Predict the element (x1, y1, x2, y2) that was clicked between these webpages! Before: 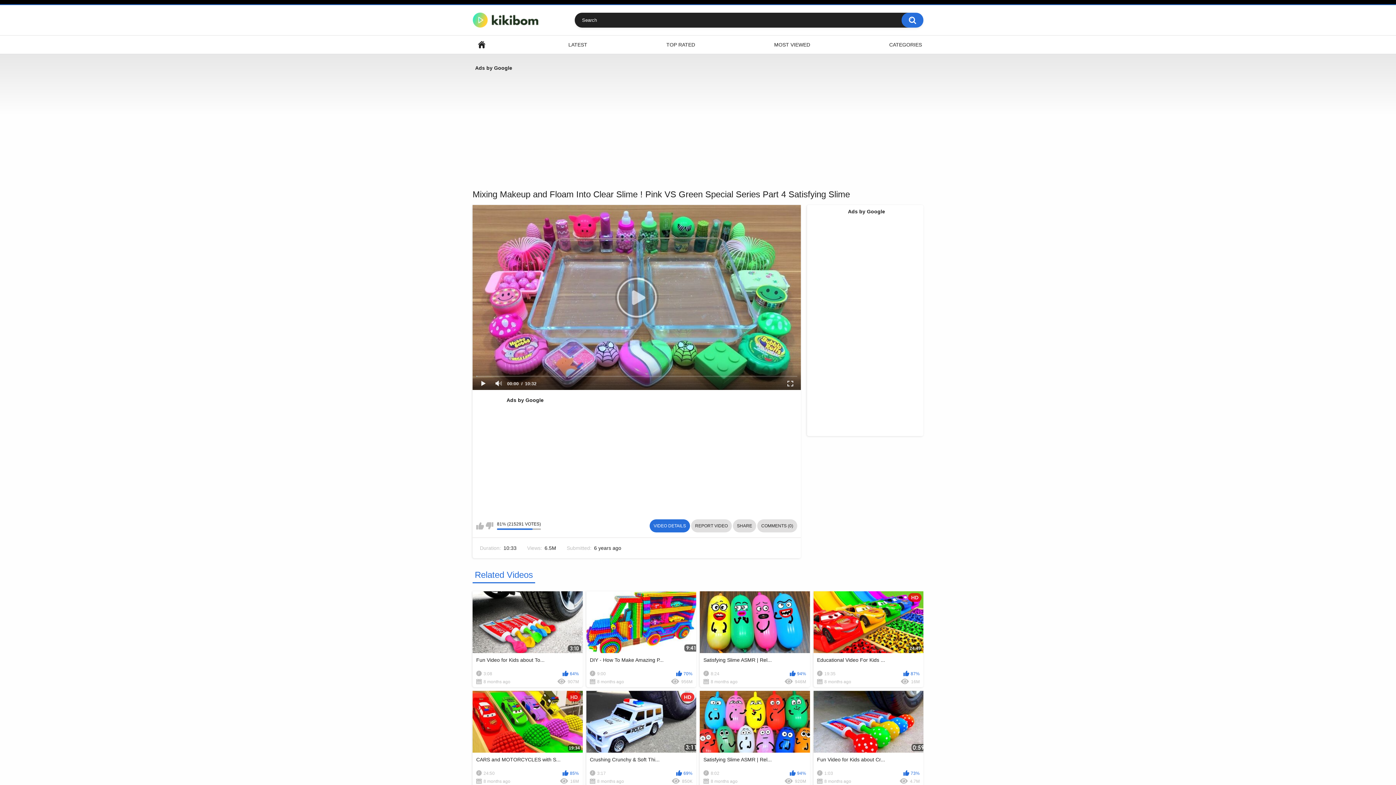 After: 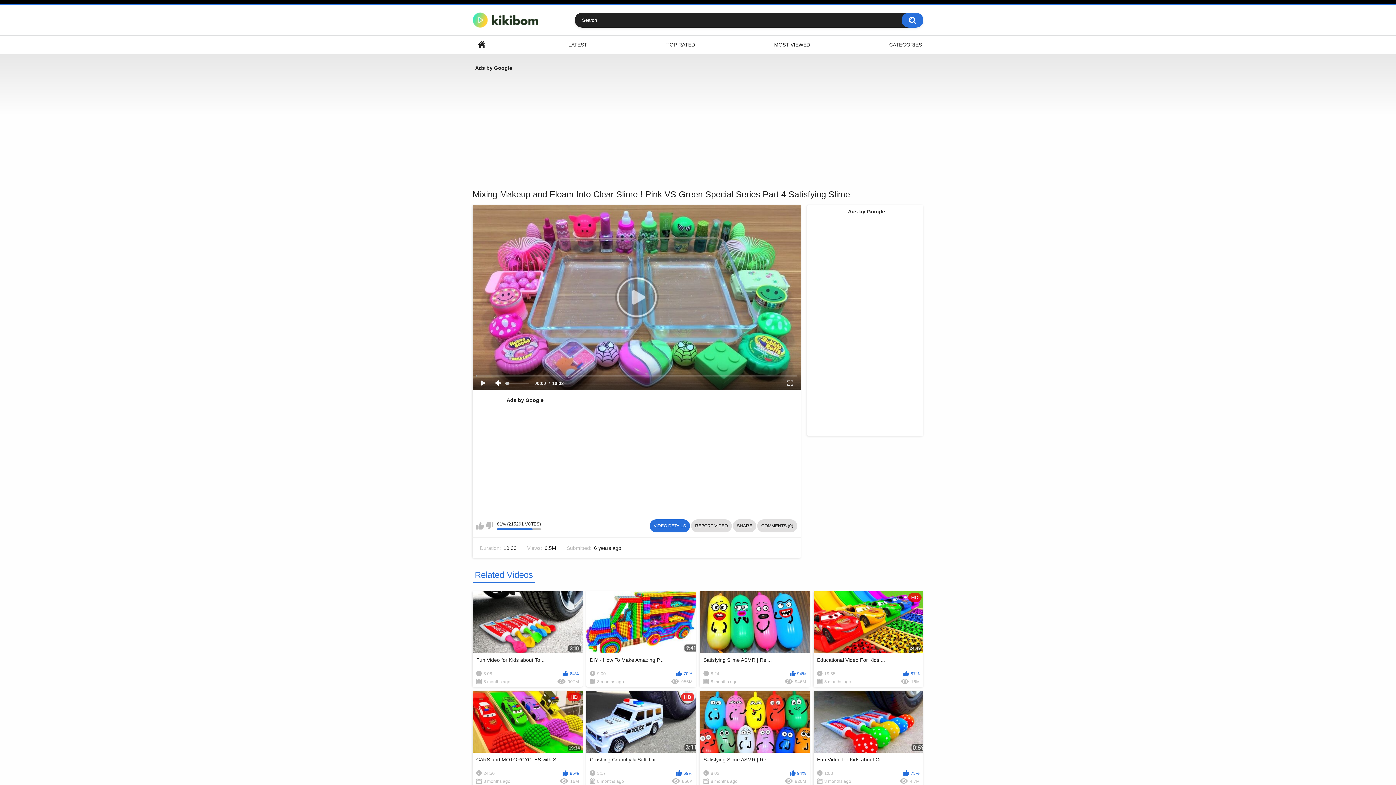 Action: bbox: (490, 377, 505, 390)